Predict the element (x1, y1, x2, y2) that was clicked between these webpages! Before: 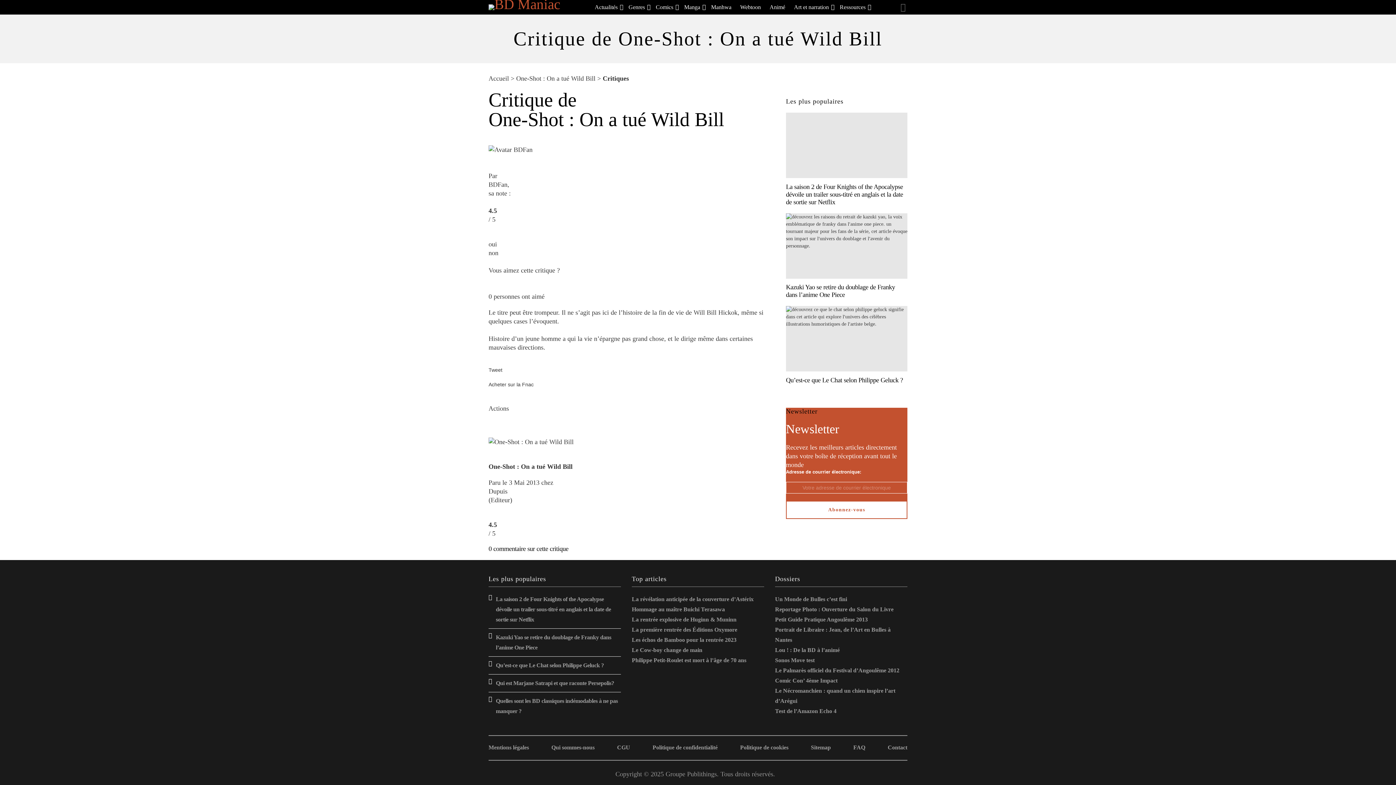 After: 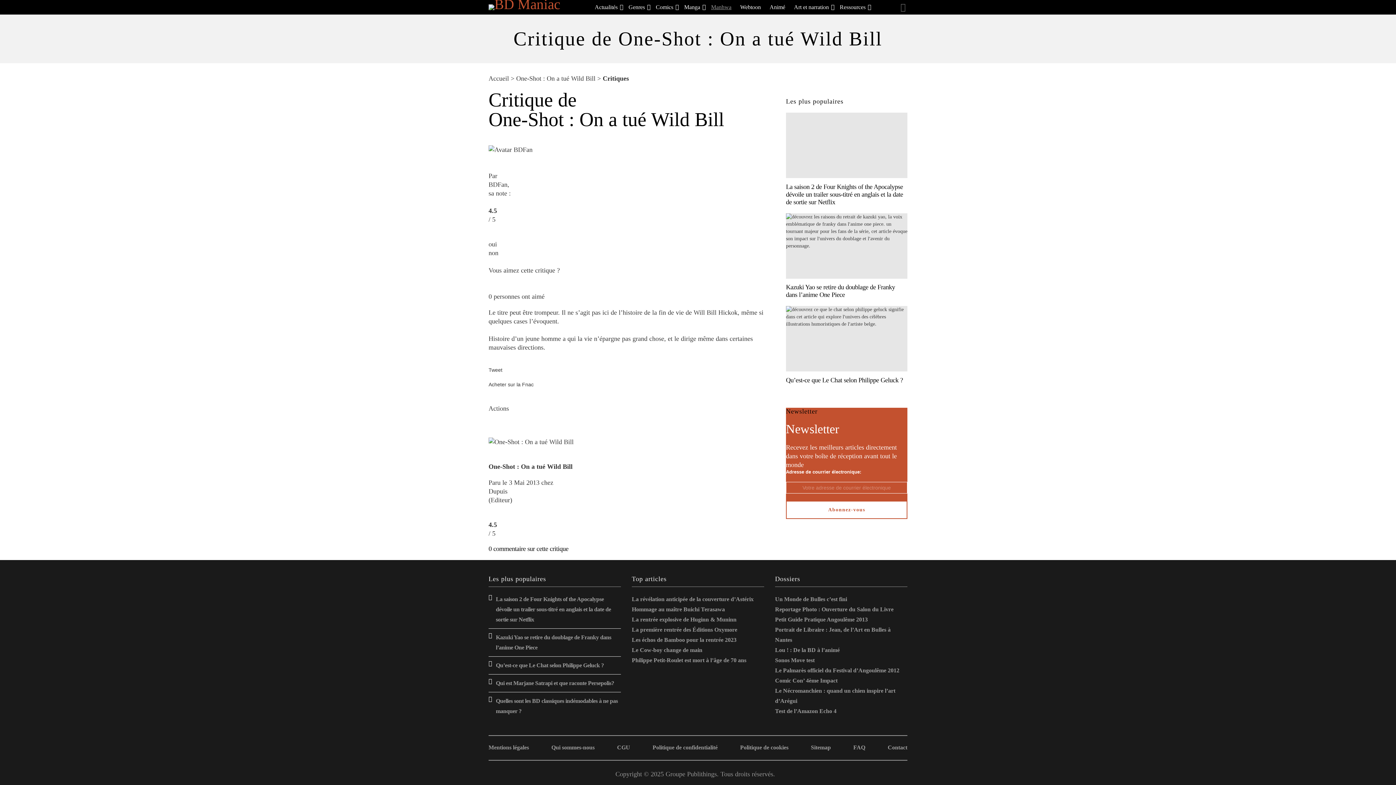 Action: label: Manhwa bbox: (707, 1, 735, 12)